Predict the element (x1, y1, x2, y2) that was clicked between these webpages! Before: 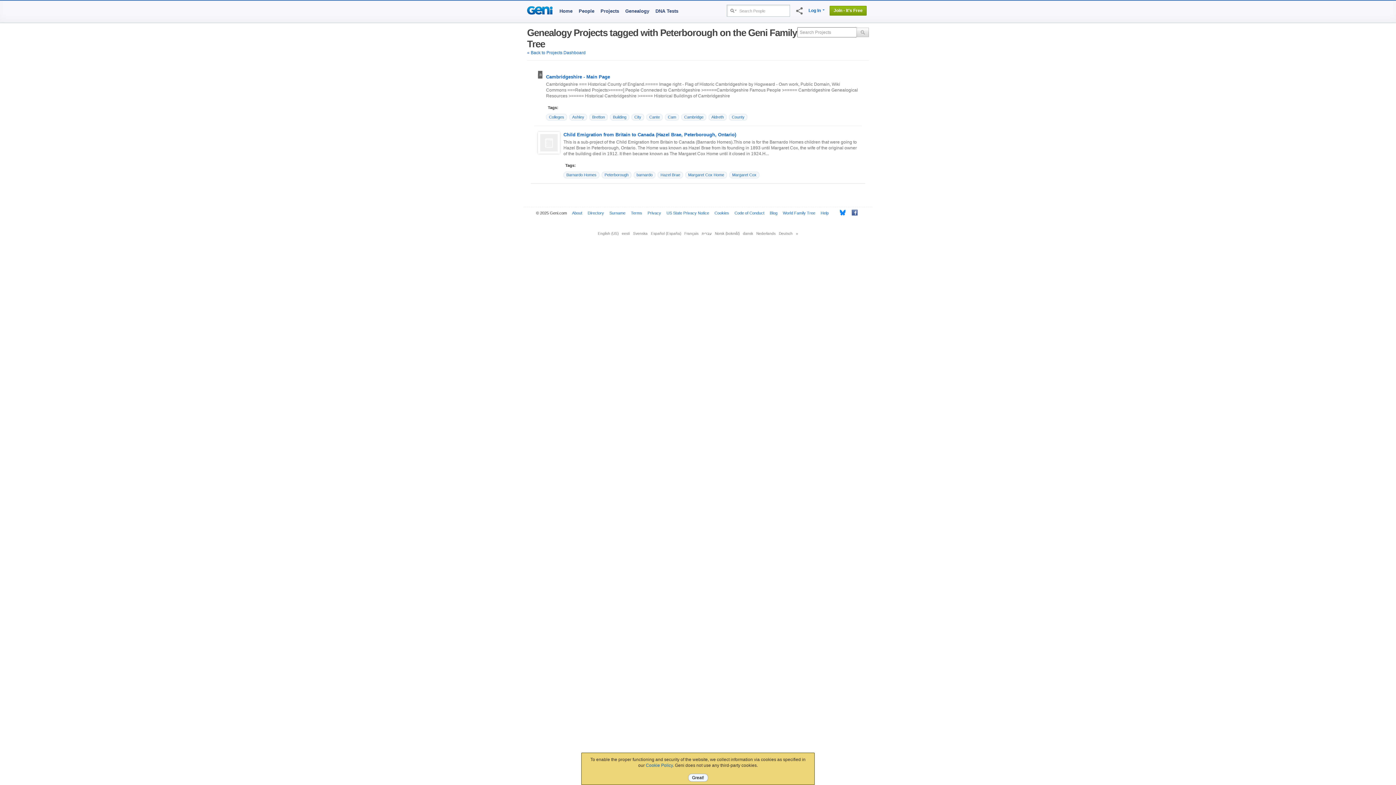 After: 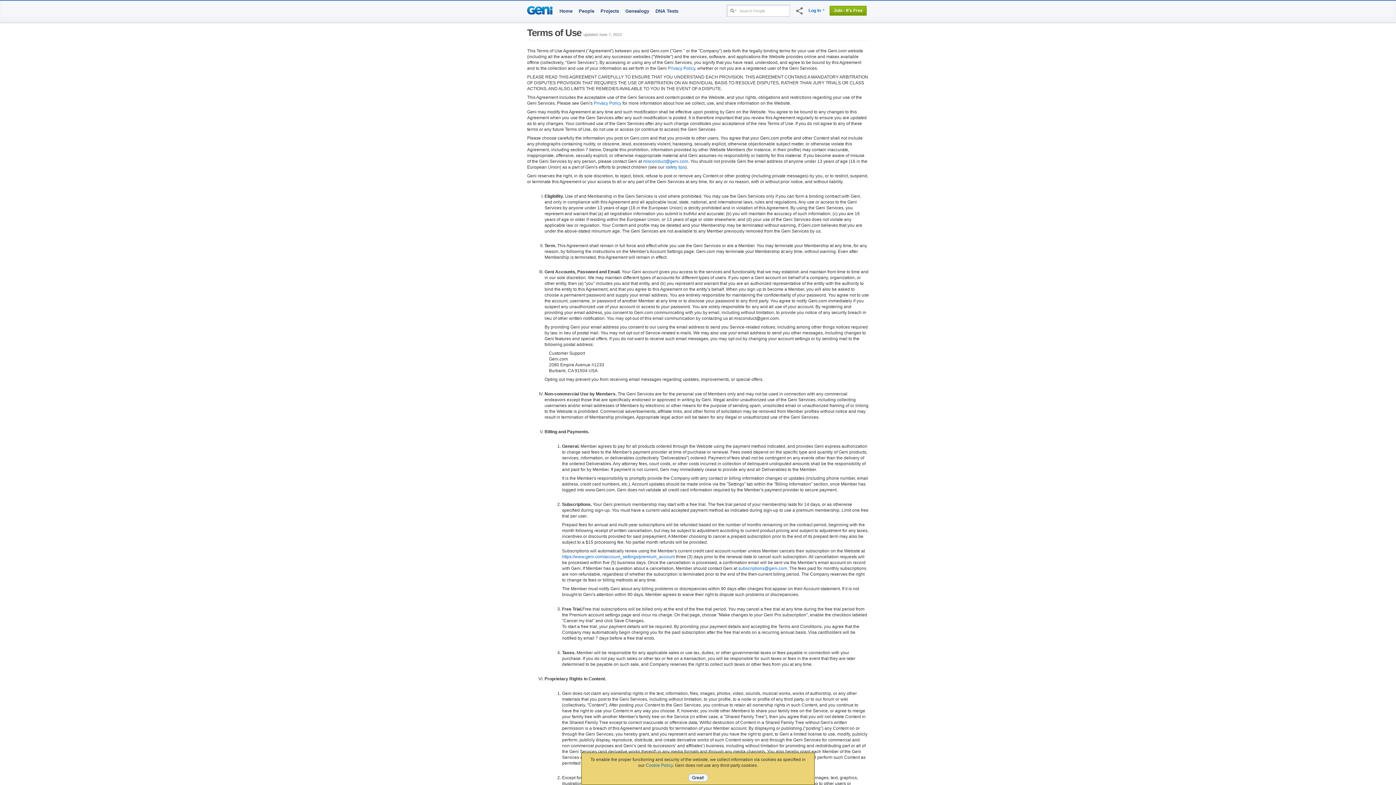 Action: label: Terms bbox: (631, 210, 642, 215)